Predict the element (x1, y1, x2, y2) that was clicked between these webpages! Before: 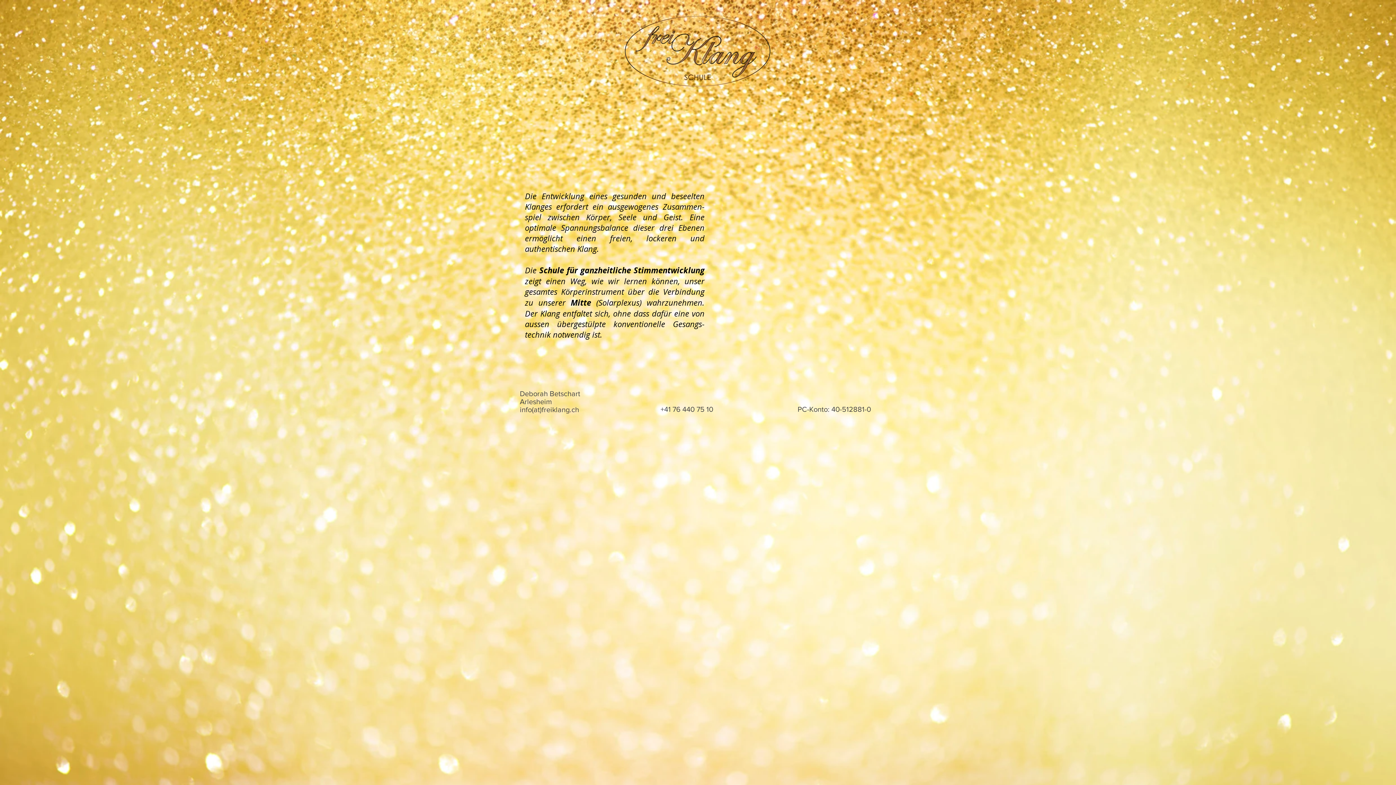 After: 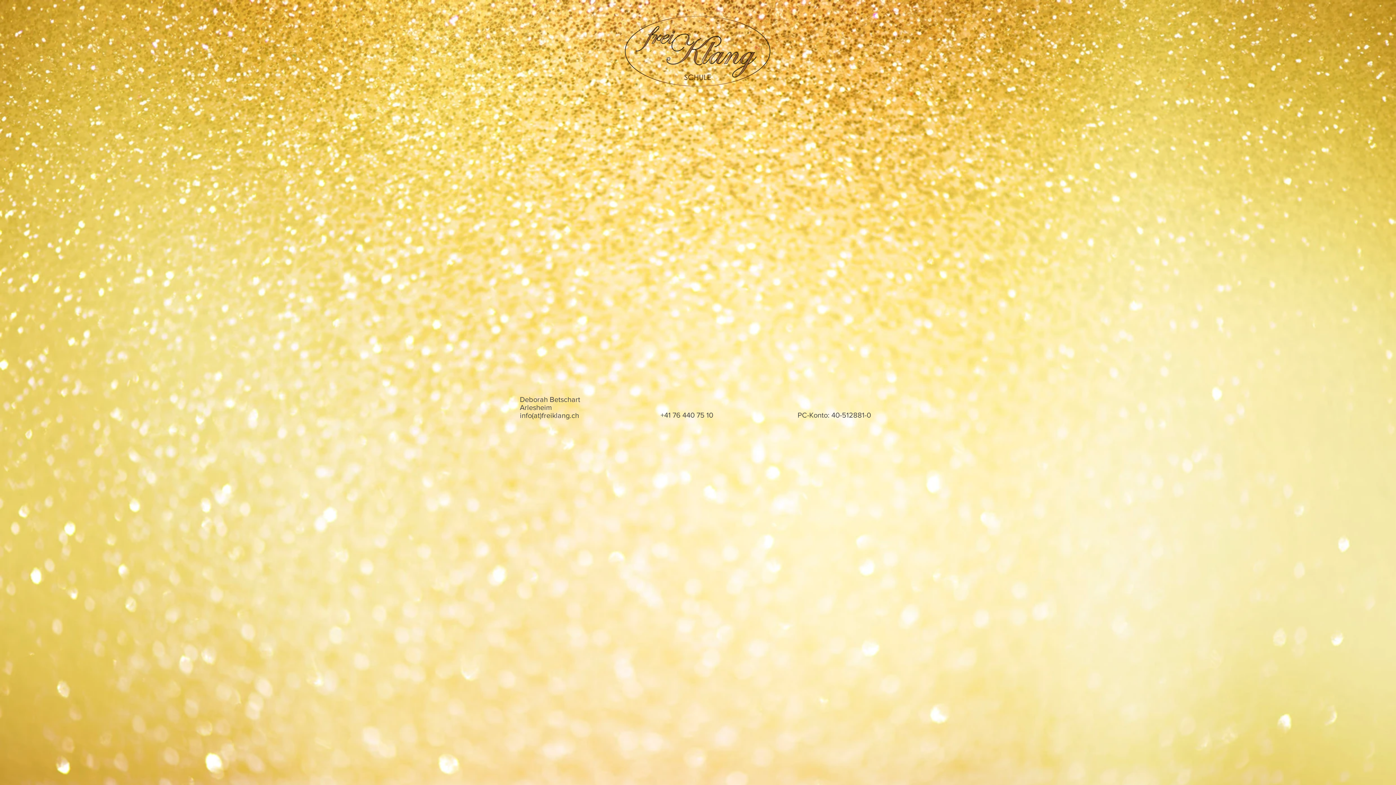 Action: bbox: (807, 102, 848, 122) label: KONTAKT